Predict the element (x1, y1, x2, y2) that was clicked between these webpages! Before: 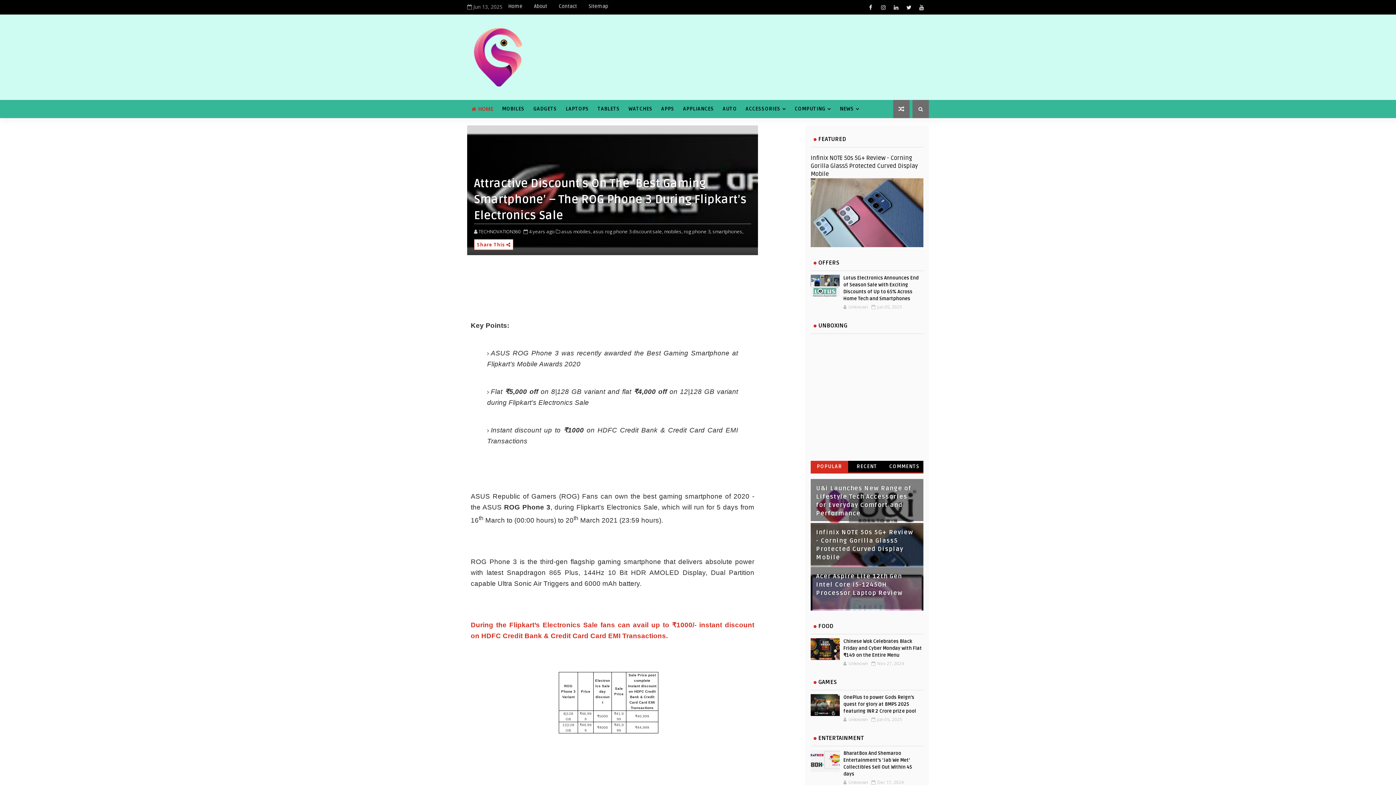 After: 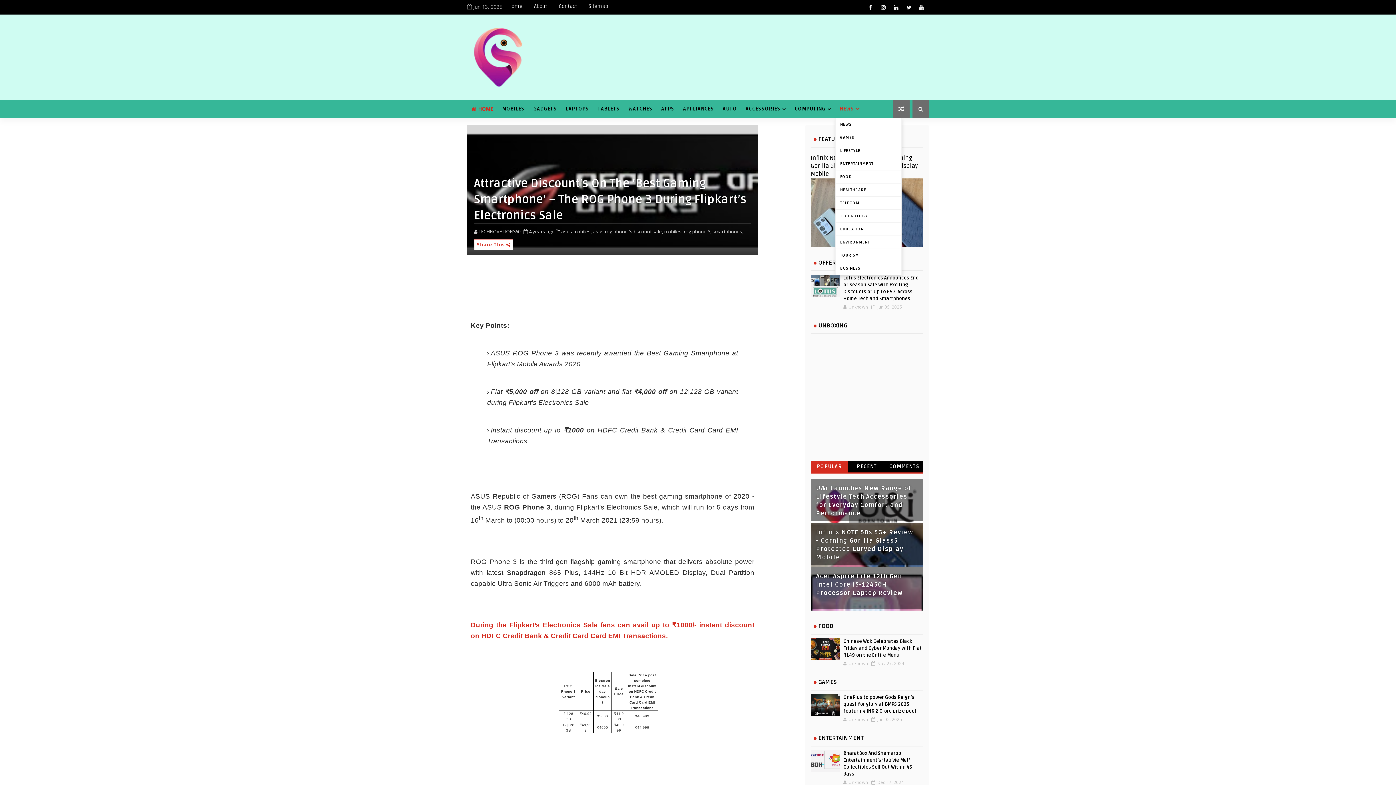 Action: label: NEWS bbox: (835, 100, 864, 118)